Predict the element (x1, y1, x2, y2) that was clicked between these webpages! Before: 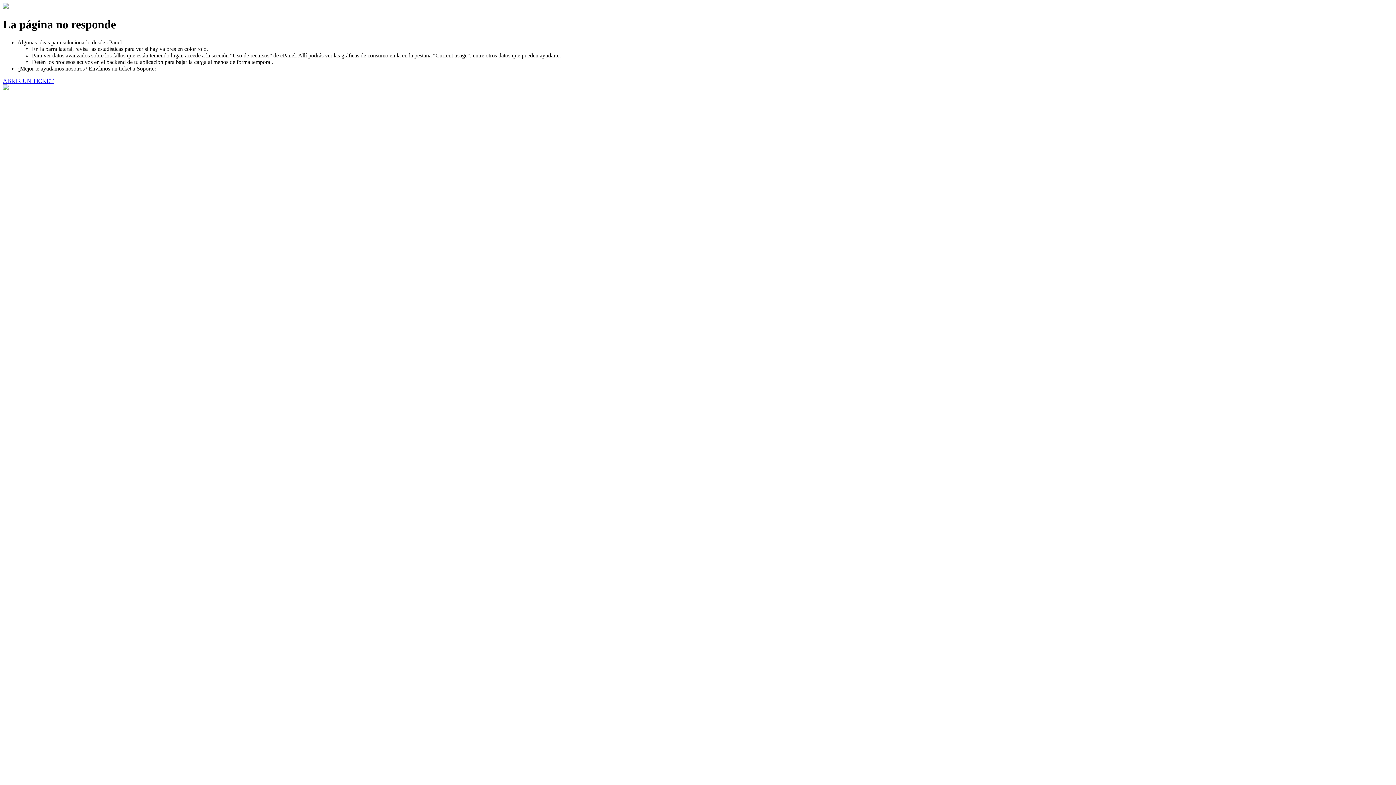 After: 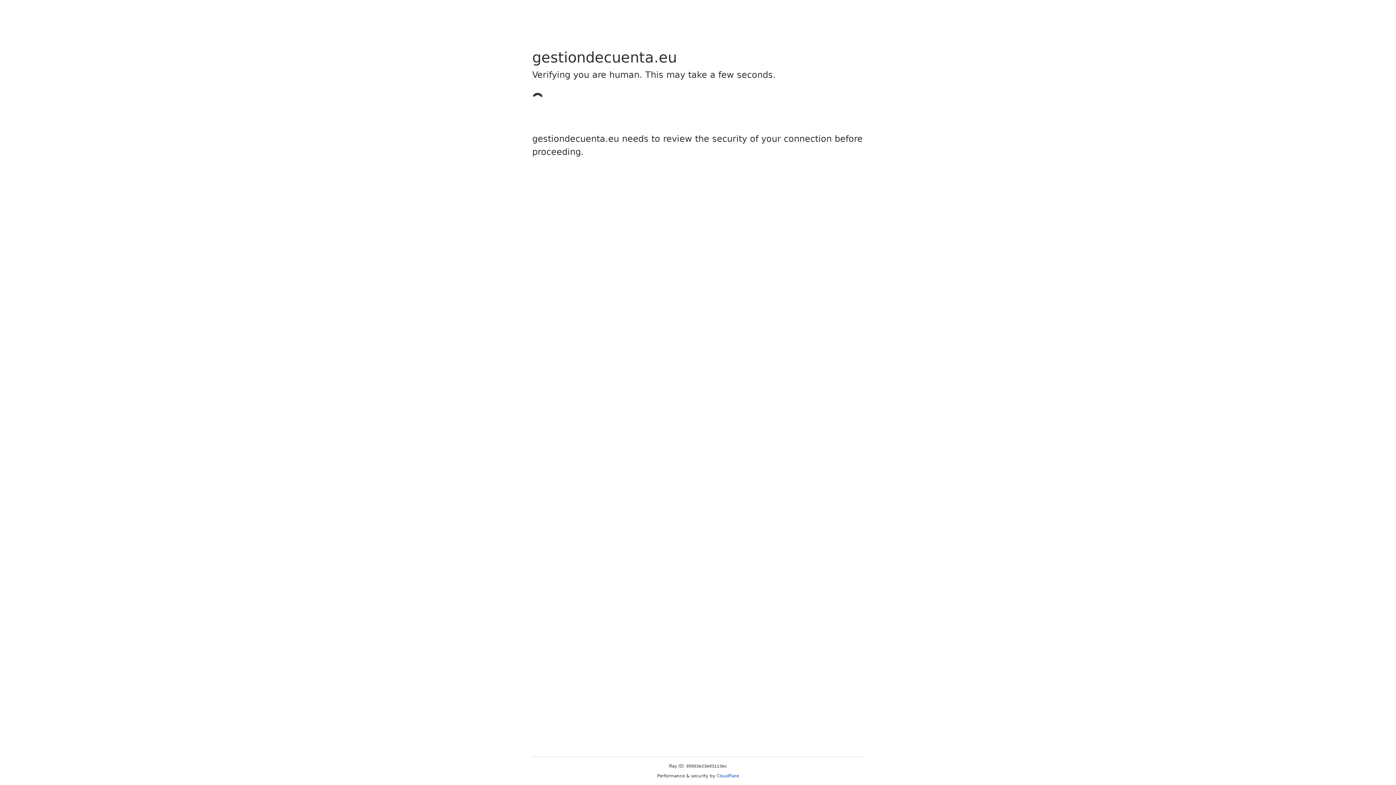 Action: bbox: (2, 77, 53, 83) label: ABRIR UN TICKET